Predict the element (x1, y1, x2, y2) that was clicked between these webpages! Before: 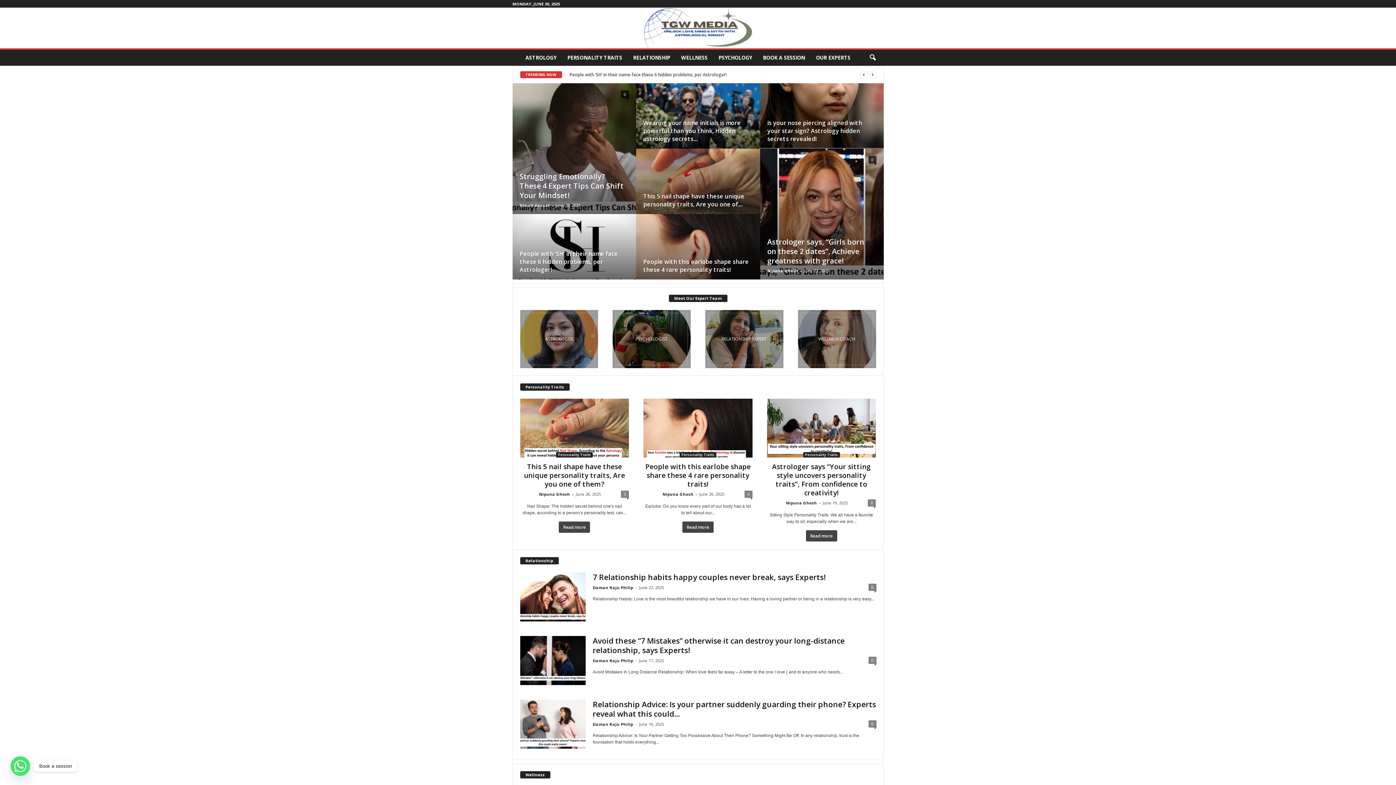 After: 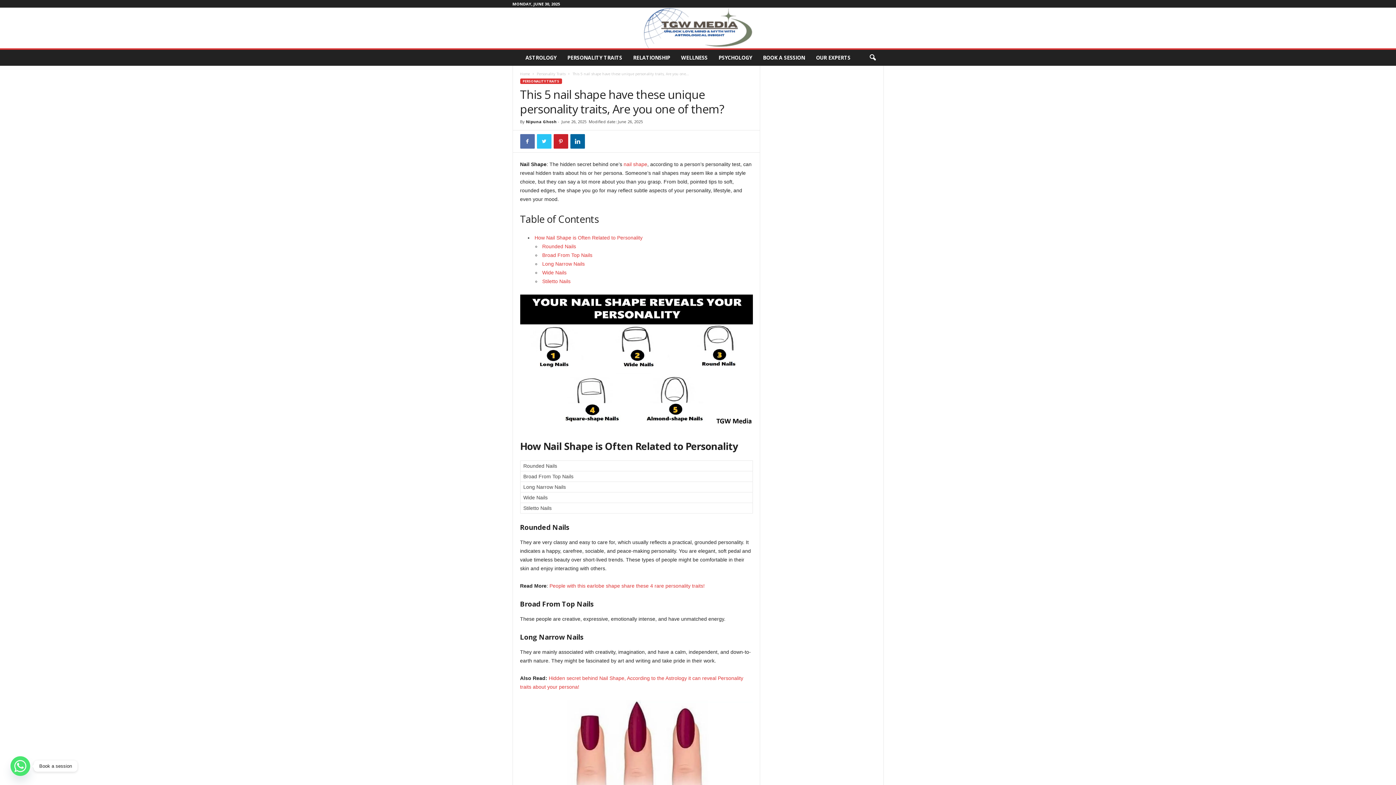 Action: bbox: (636, 148, 760, 228)